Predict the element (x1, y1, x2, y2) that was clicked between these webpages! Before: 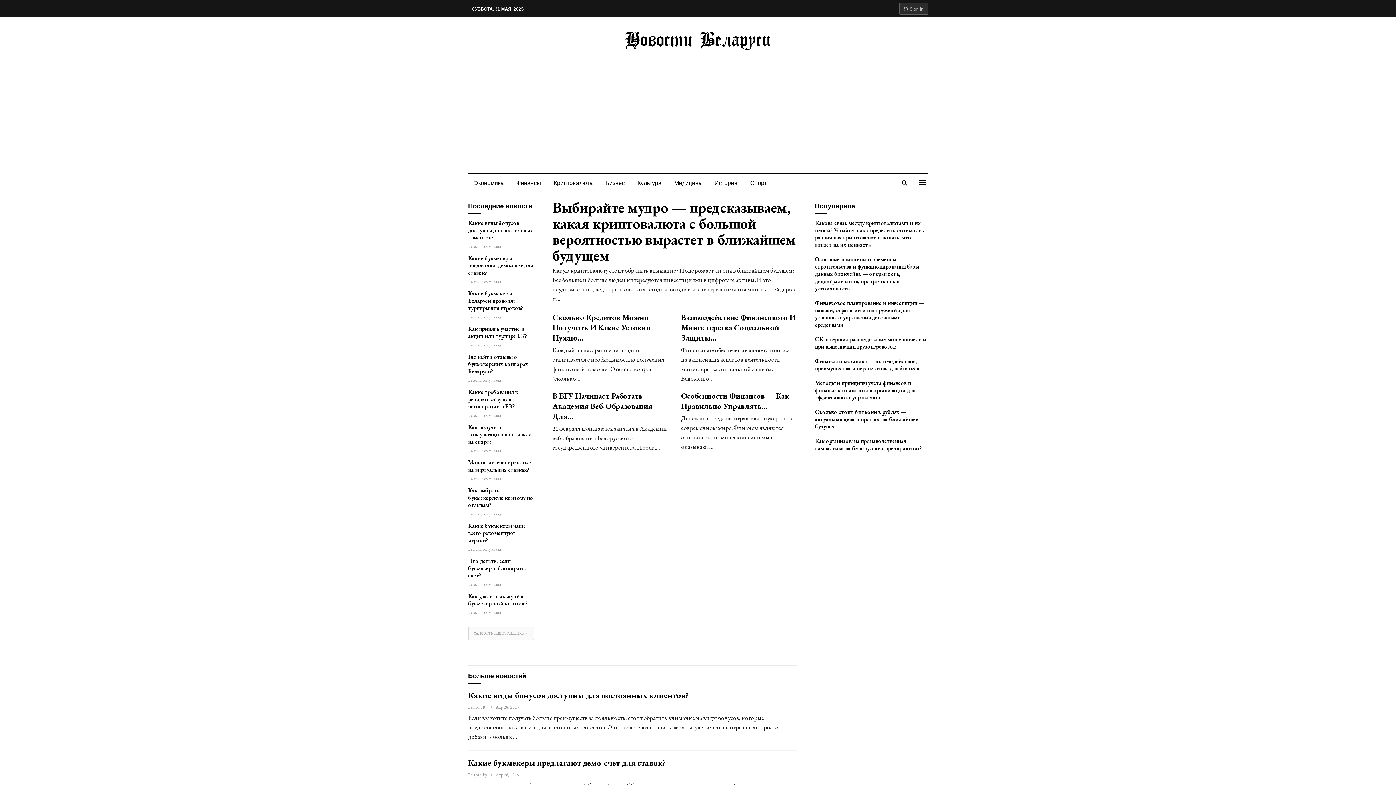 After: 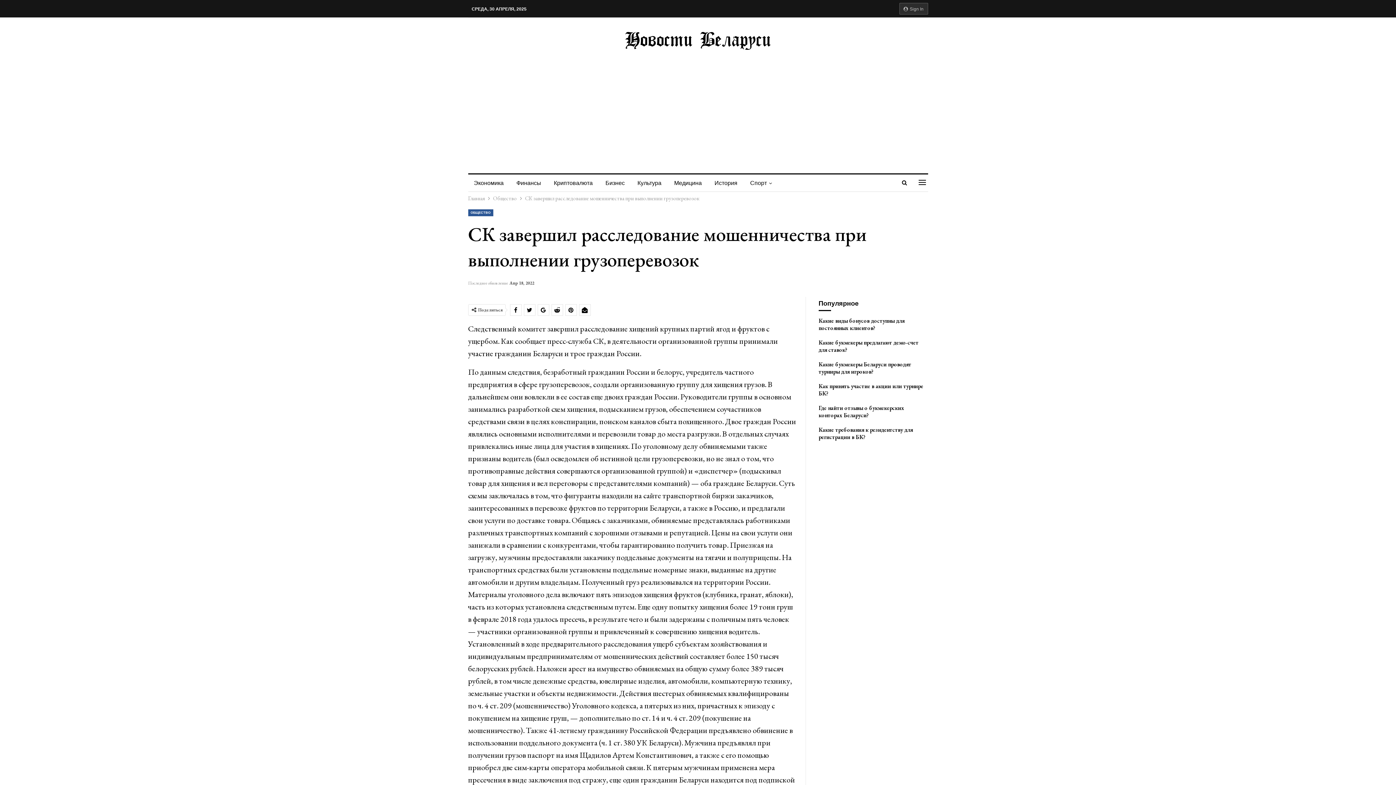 Action: bbox: (815, 335, 926, 350) label: СК завершил расследование мошенничества при выполнении грузоперевозок